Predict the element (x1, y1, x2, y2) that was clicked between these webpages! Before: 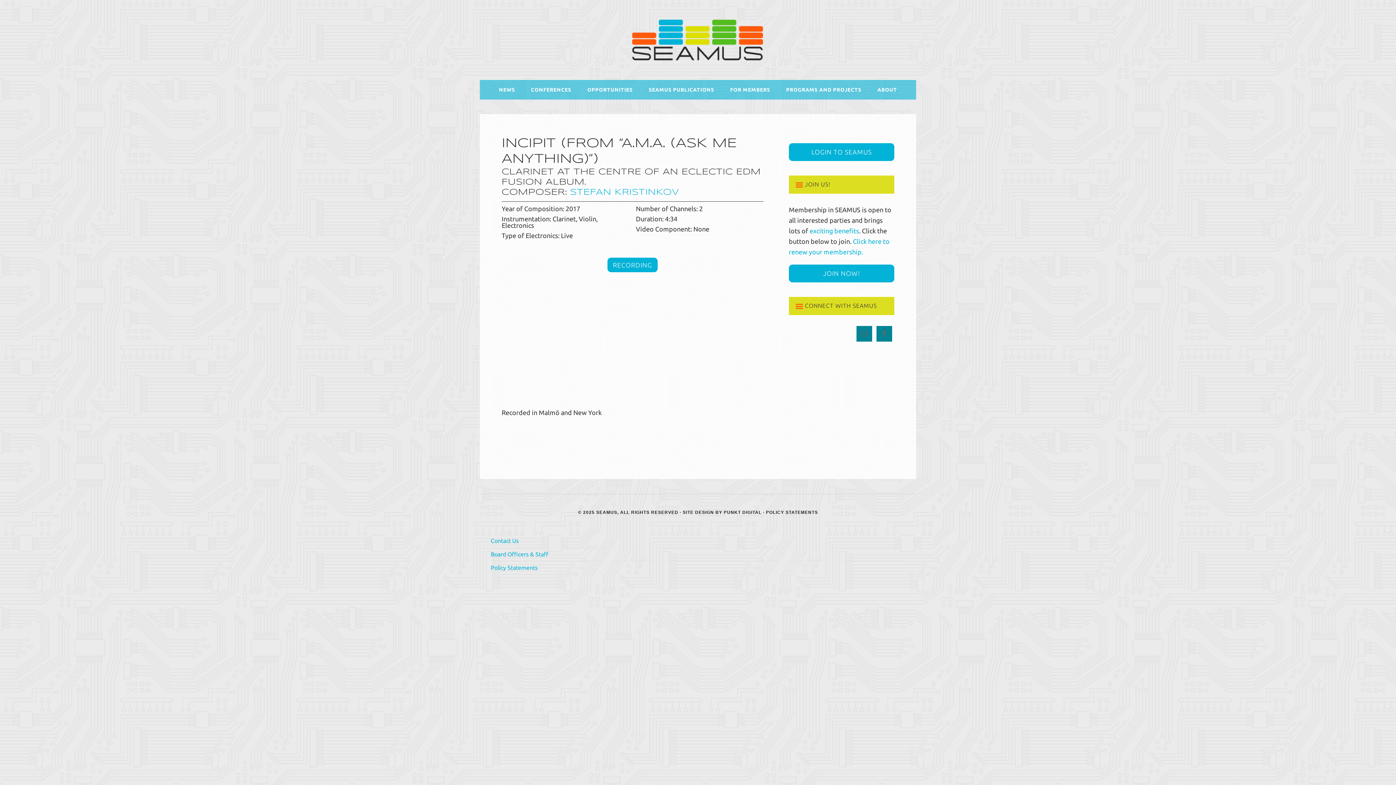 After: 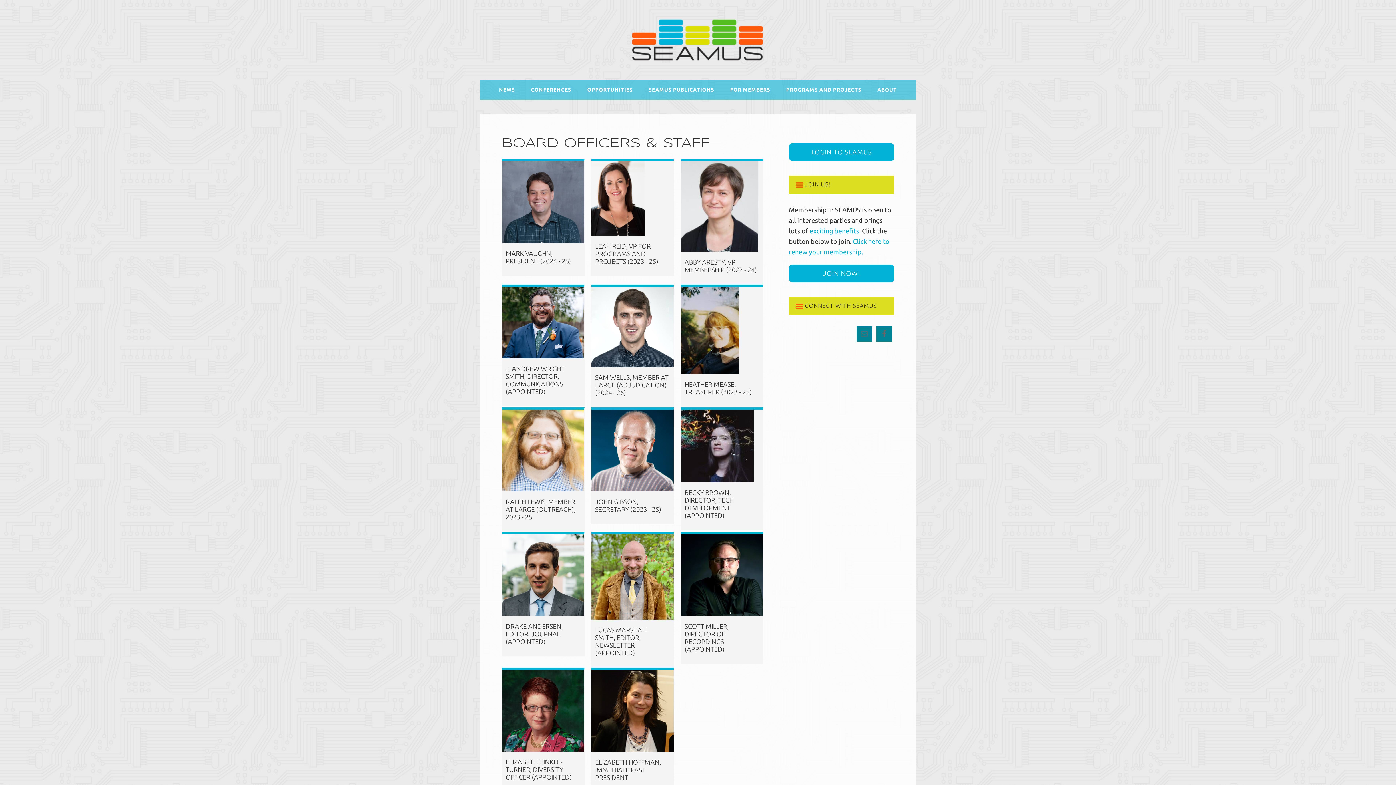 Action: bbox: (490, 551, 548, 557) label: Board Officers & Staff